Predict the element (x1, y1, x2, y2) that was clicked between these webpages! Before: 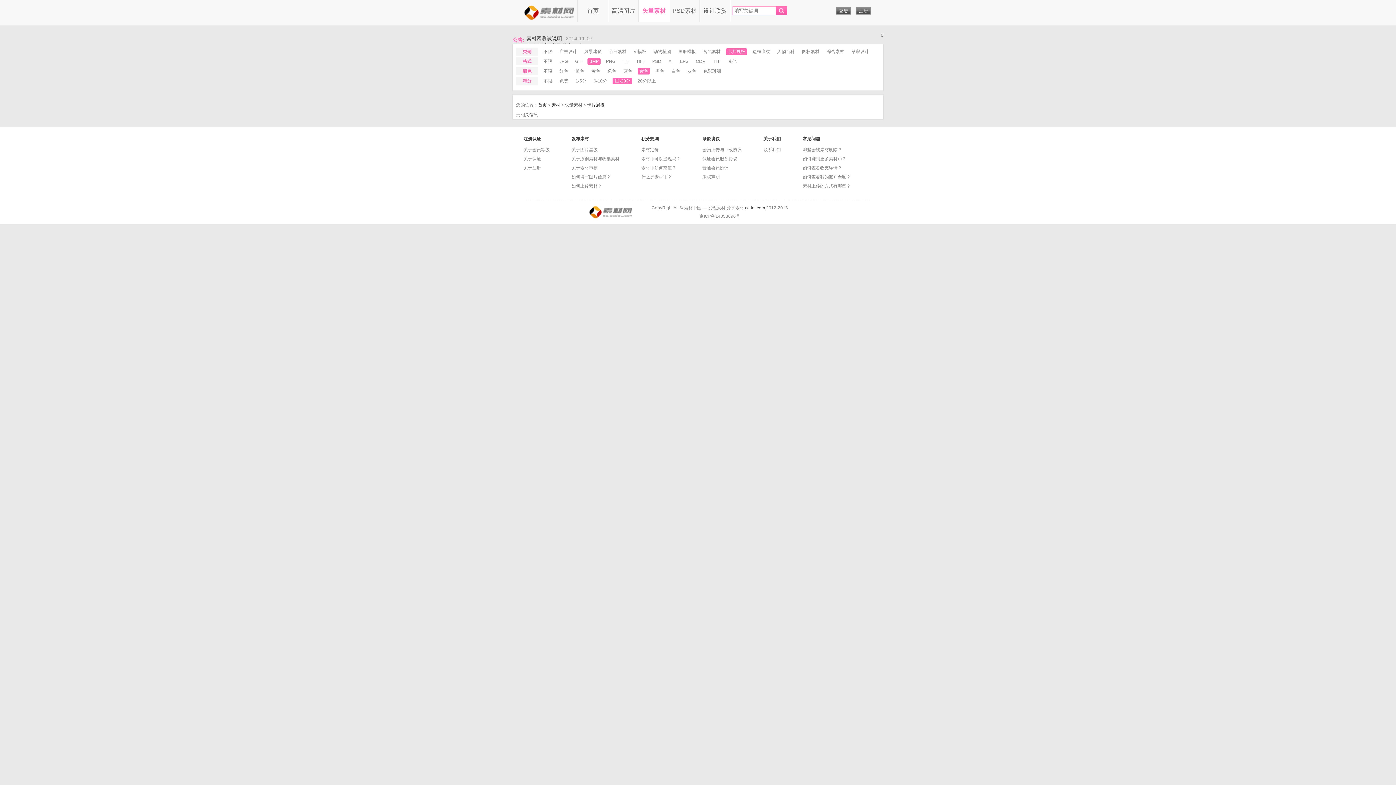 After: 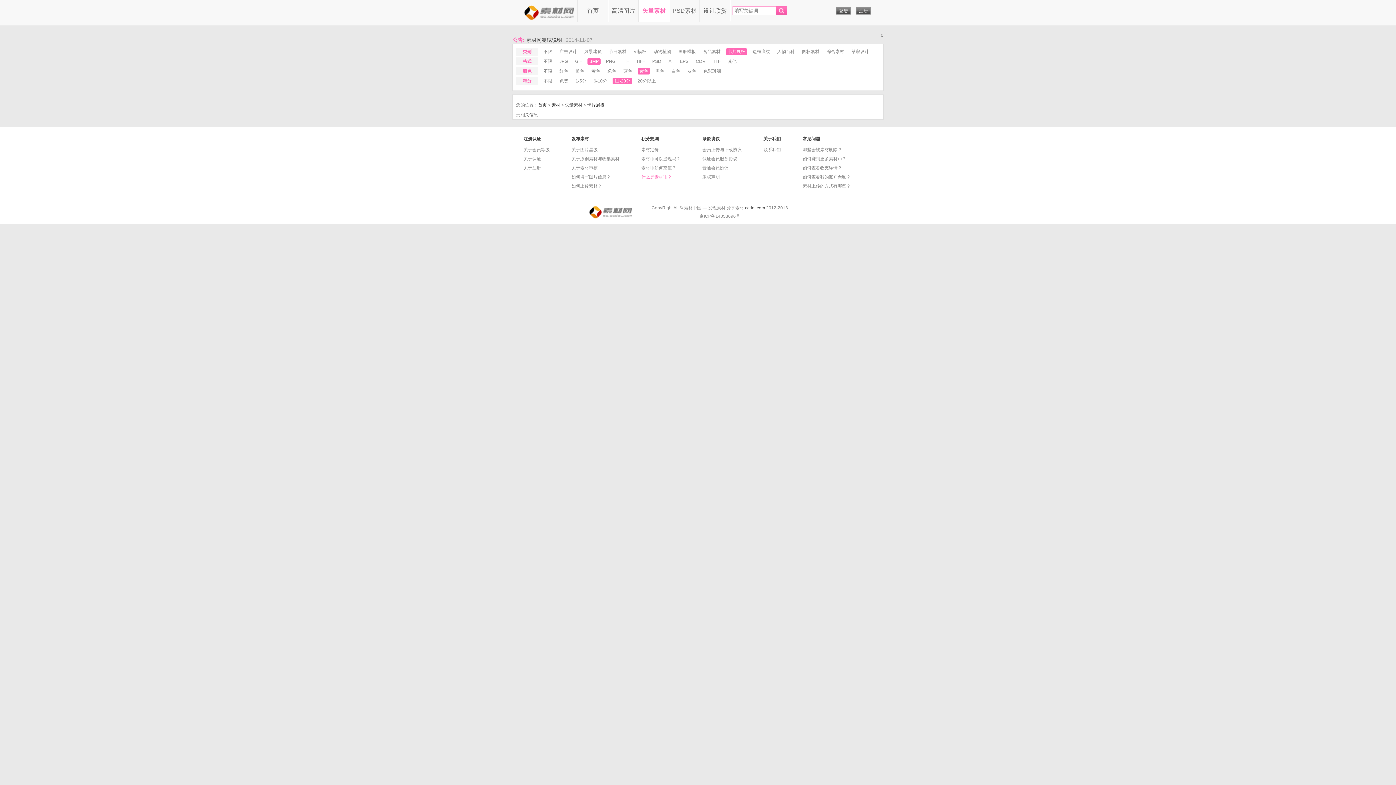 Action: label: 什么是素材币？ bbox: (641, 174, 672, 179)